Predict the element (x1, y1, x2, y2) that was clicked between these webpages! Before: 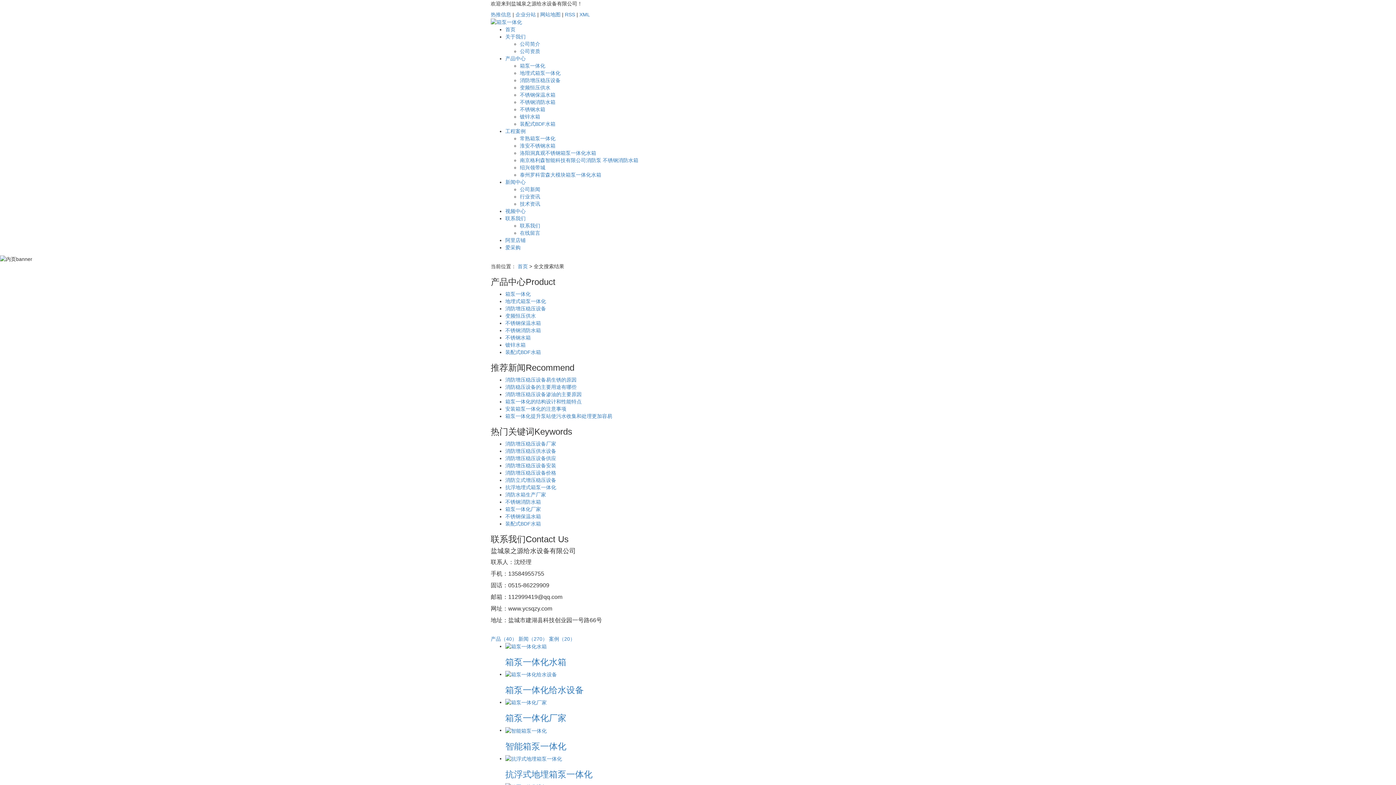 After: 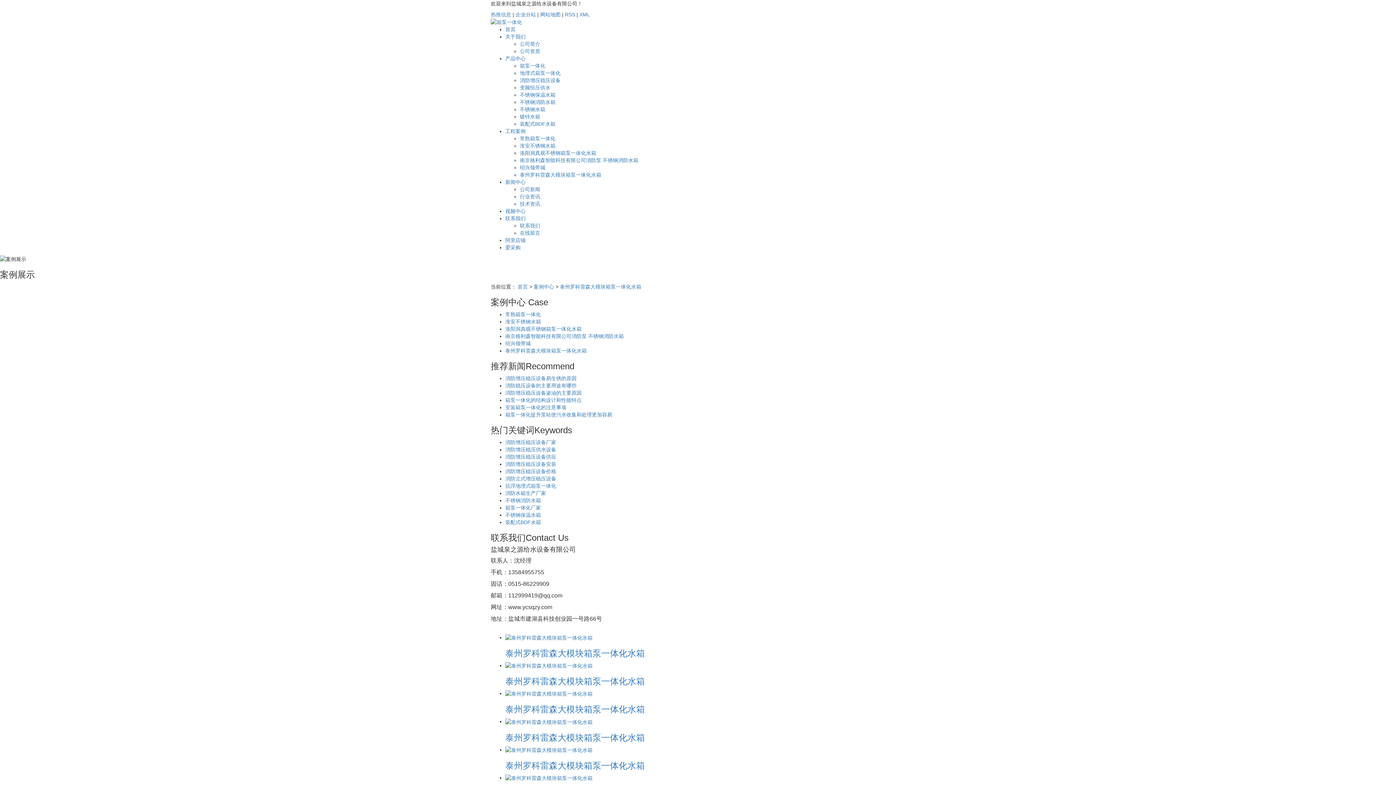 Action: label: 泰州罗科雷森大模块箱泵一体化水箱 bbox: (520, 172, 601, 177)